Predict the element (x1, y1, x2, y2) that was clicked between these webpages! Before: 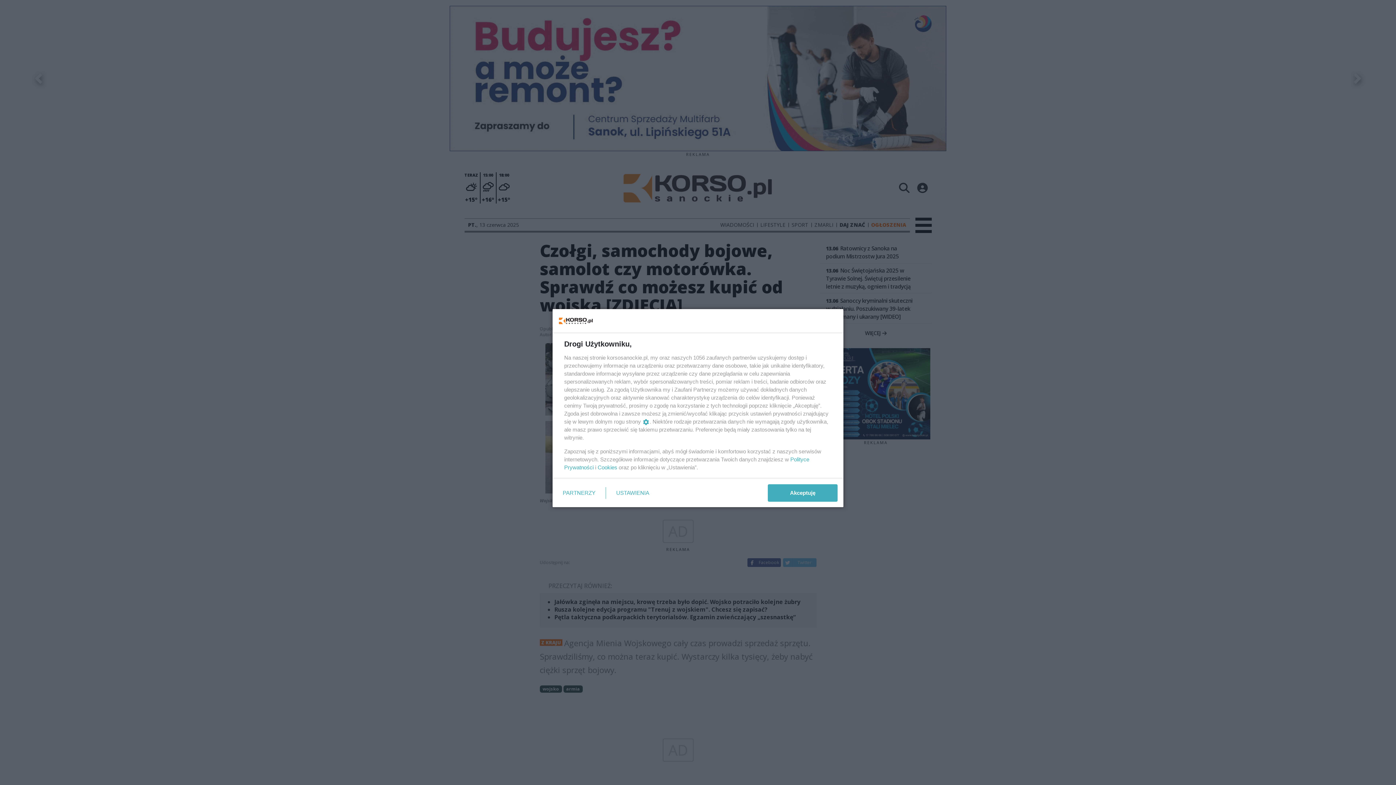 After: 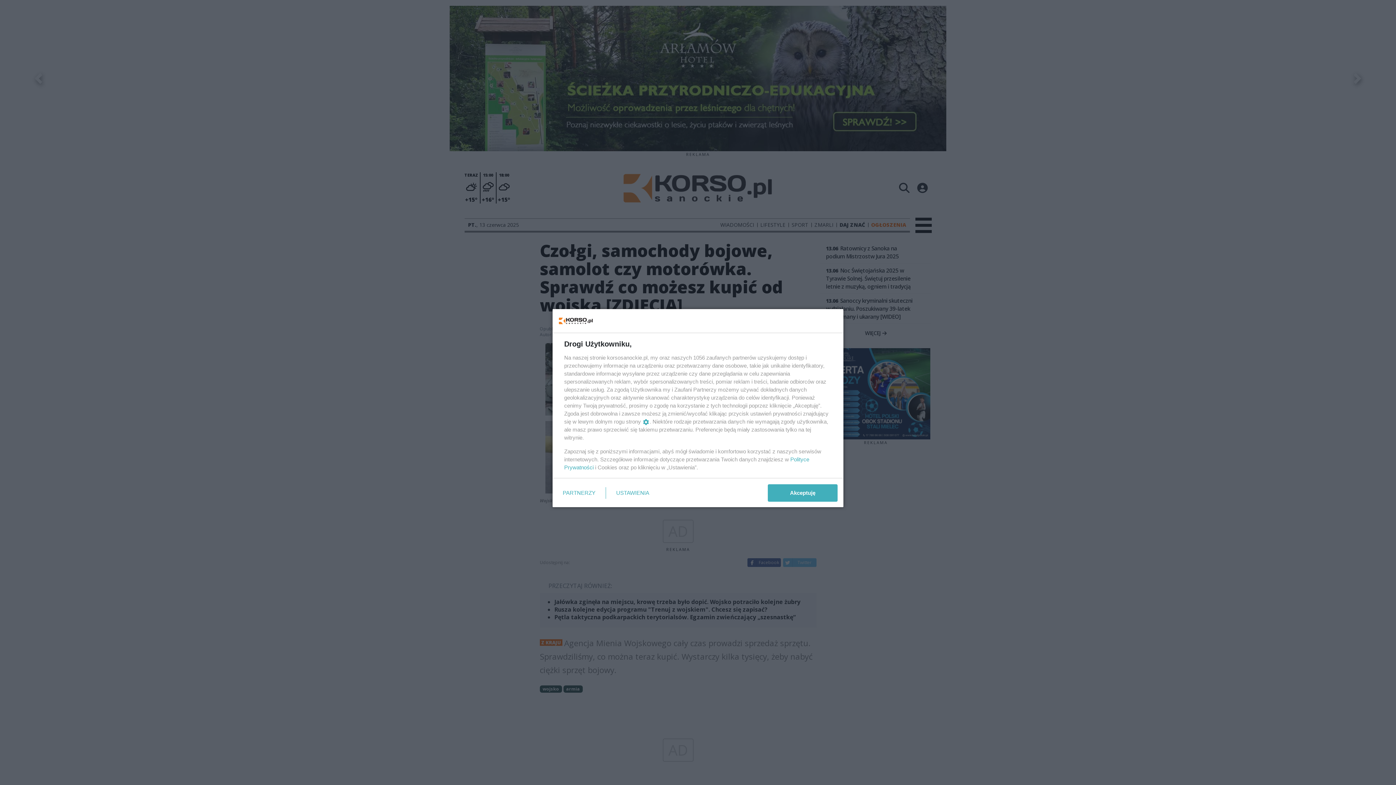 Action: label: Cookies bbox: (597, 464, 617, 470)